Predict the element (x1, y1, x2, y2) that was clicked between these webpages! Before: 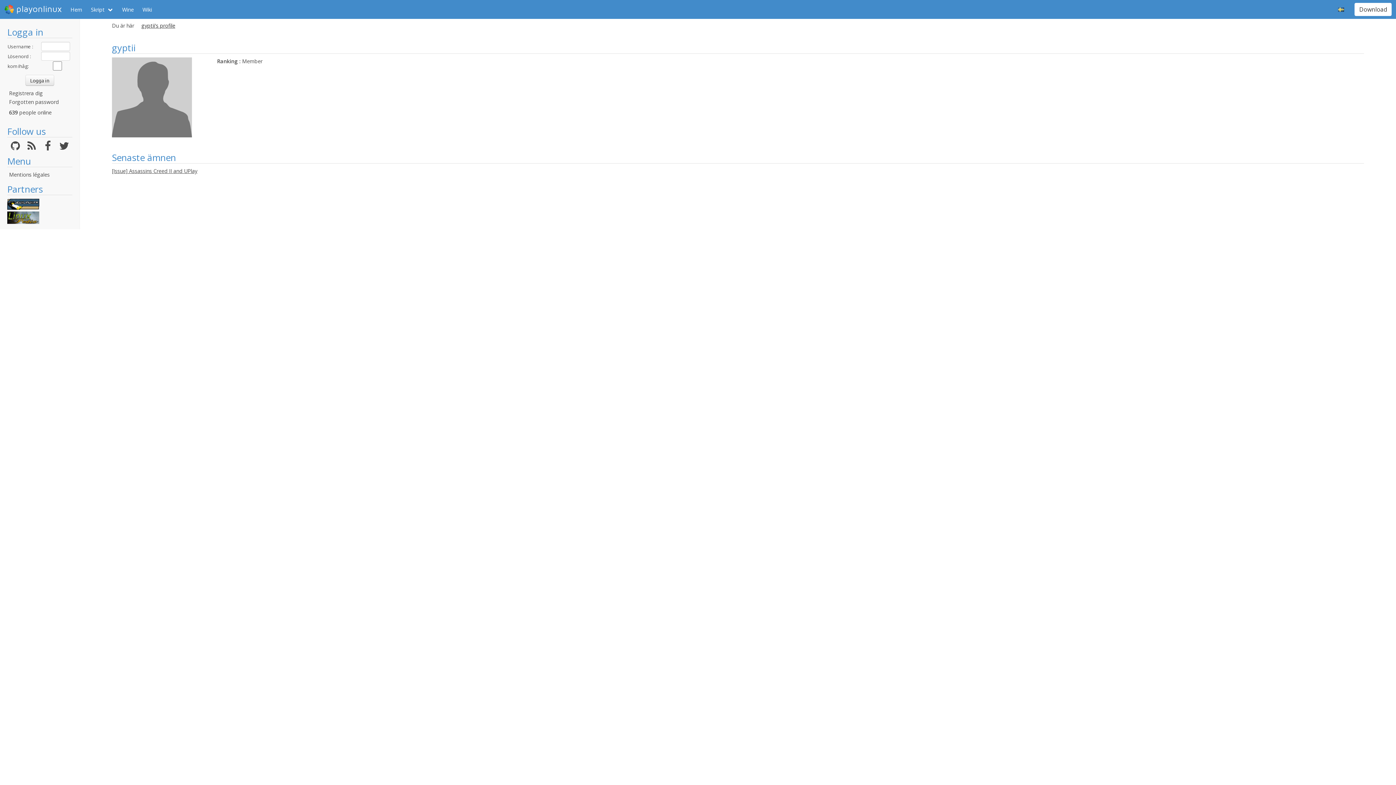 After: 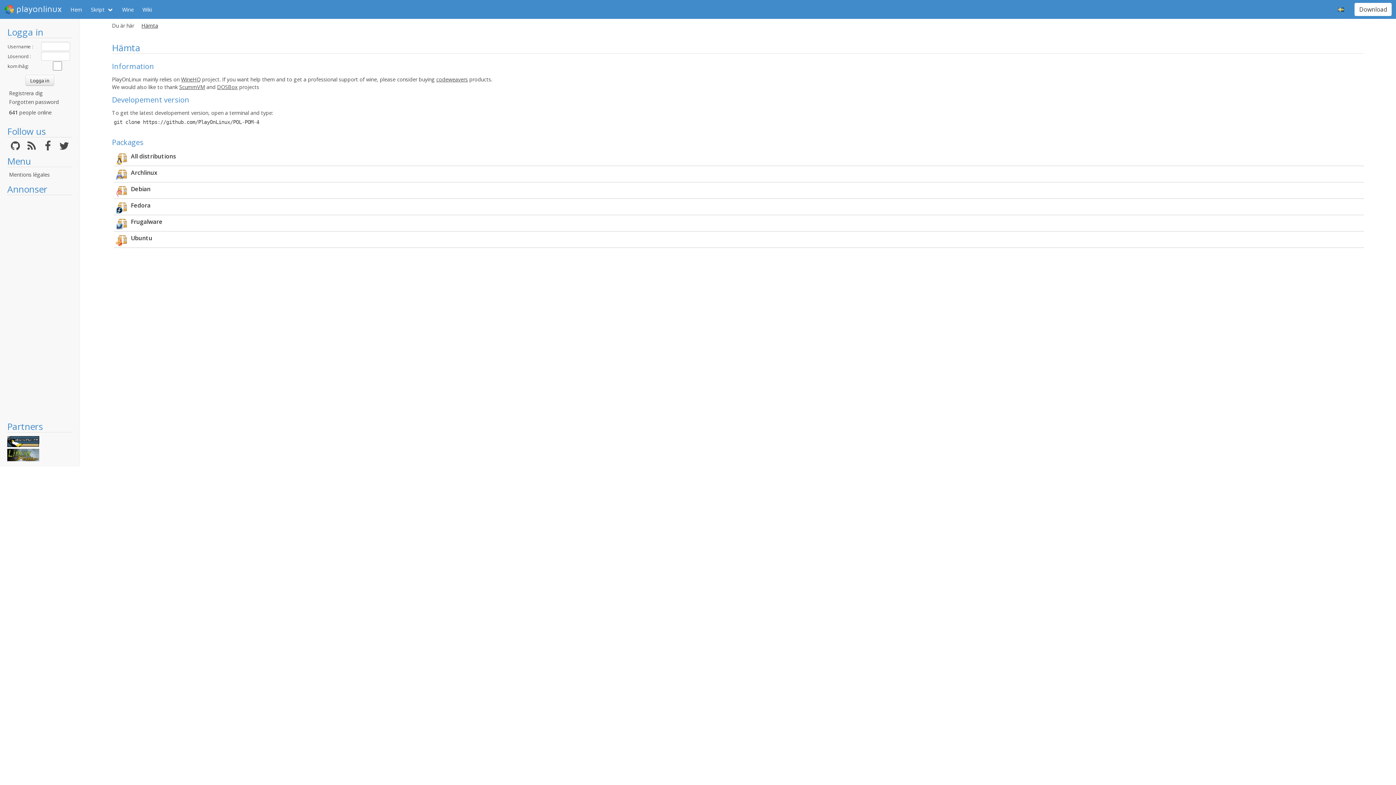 Action: bbox: (1354, 2, 1392, 16) label: Download